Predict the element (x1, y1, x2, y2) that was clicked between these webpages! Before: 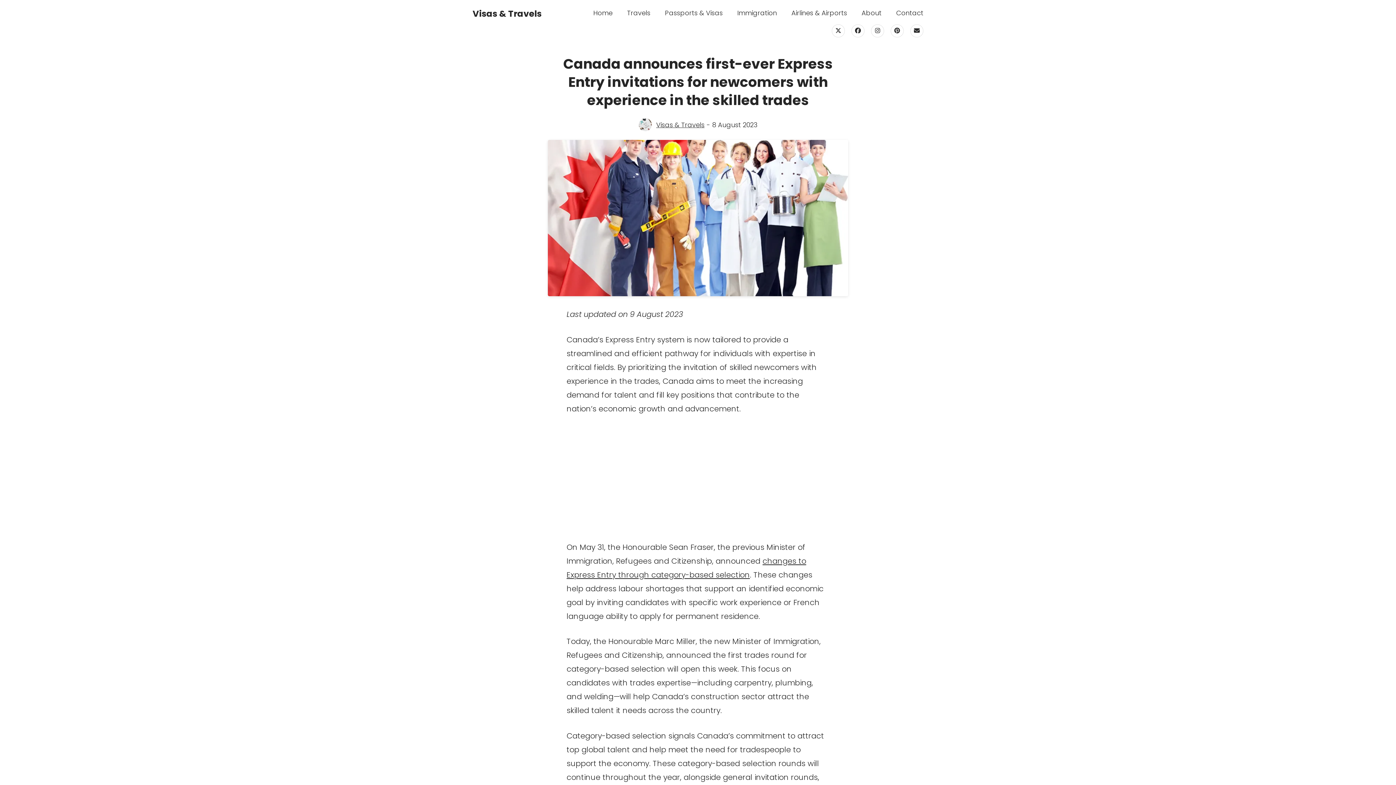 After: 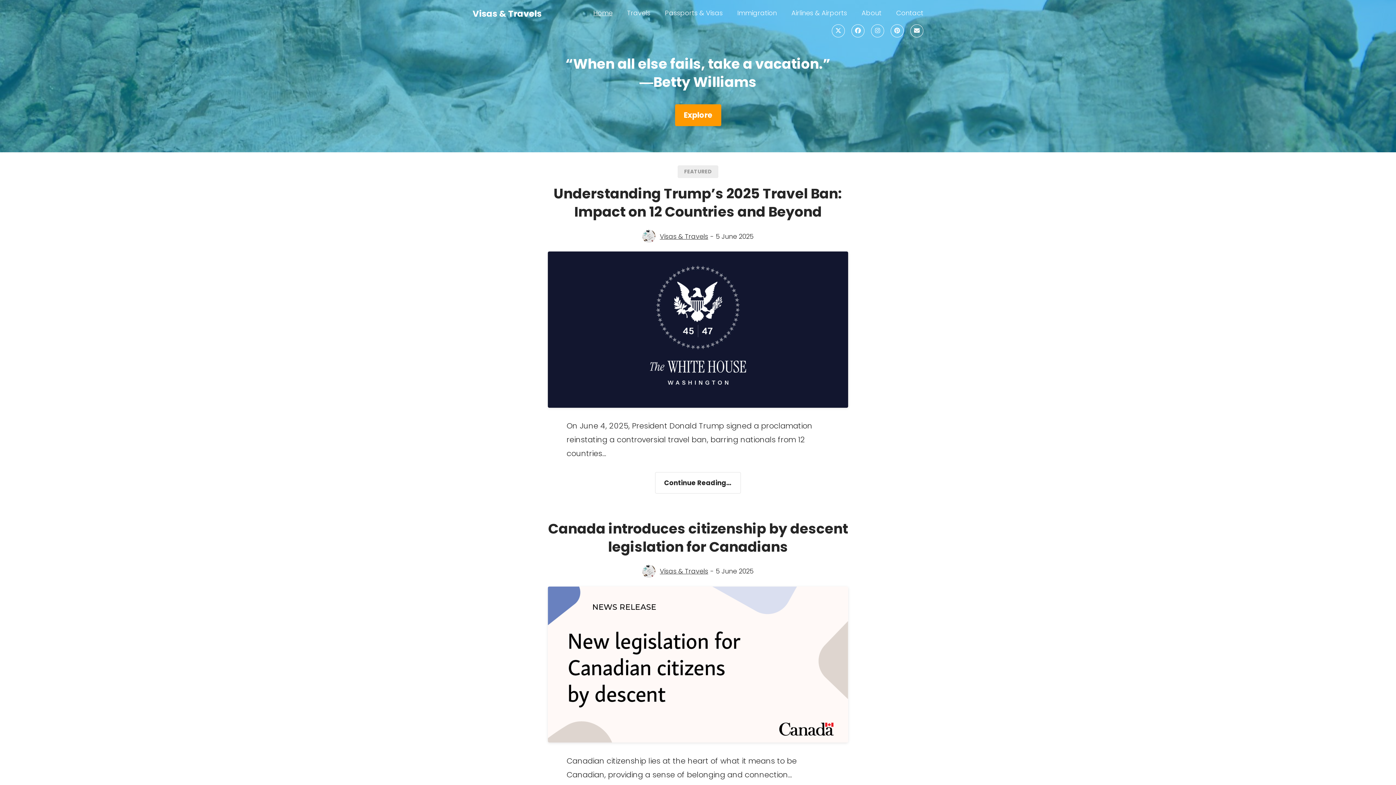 Action: label: Visas & Travels bbox: (472, 7, 541, 19)